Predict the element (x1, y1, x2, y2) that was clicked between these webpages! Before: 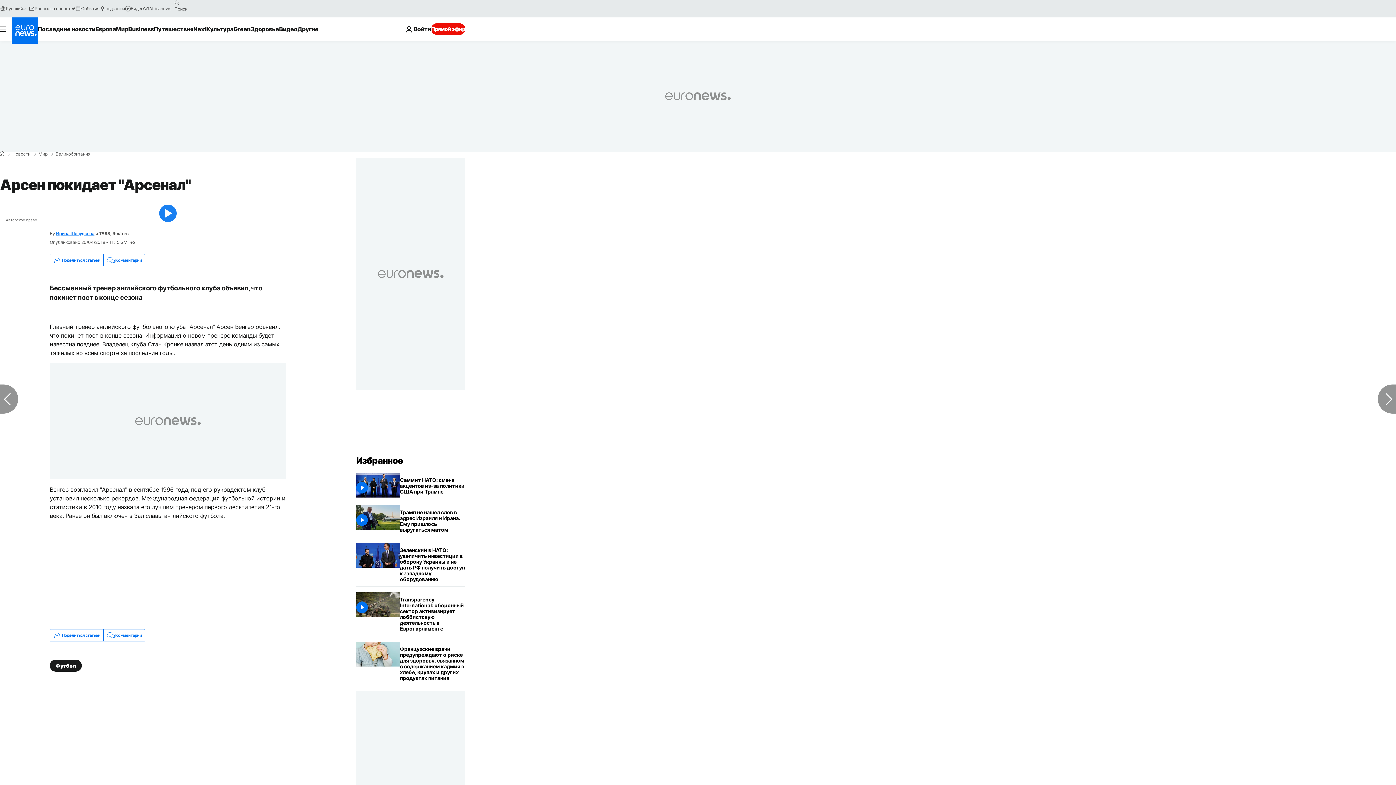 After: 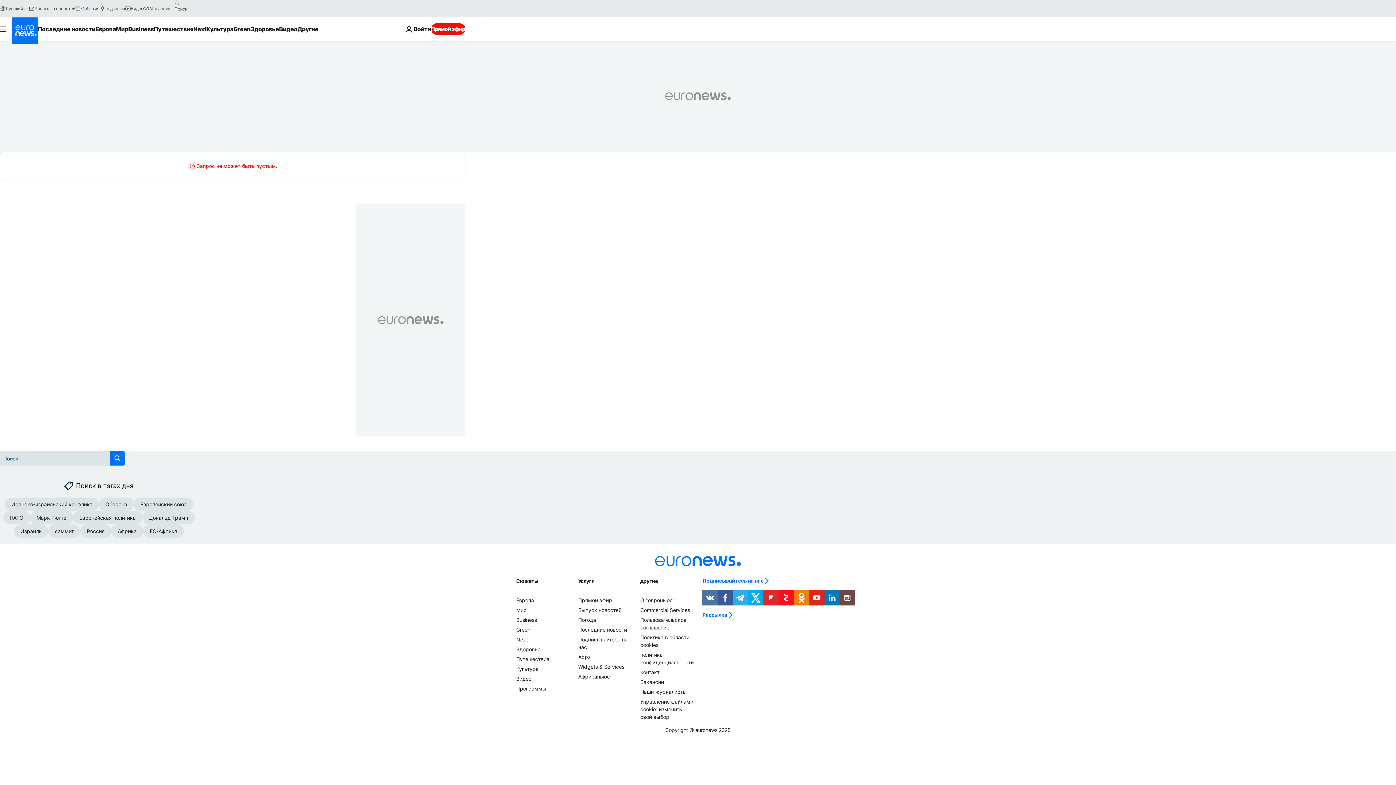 Action: bbox: (171, -2, 182, 8) label: search button